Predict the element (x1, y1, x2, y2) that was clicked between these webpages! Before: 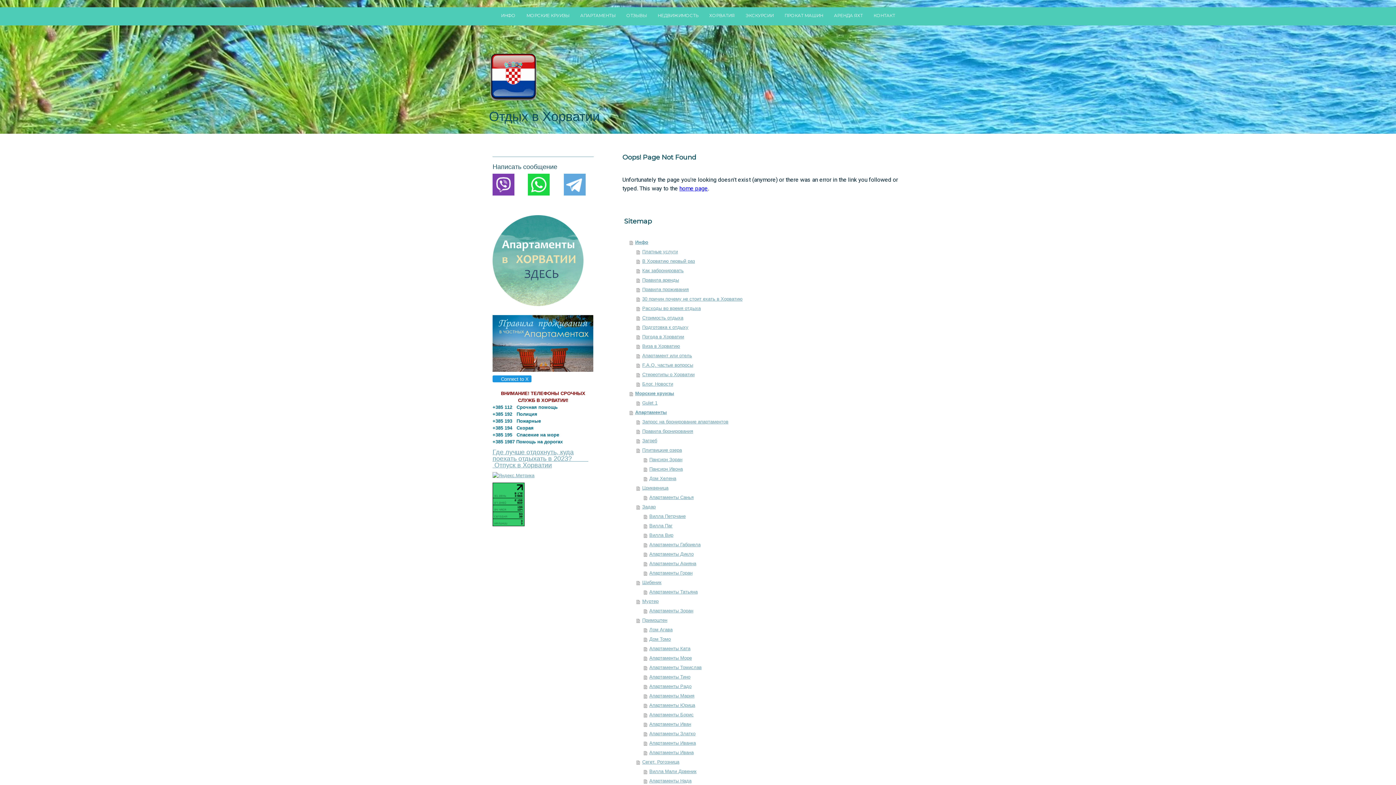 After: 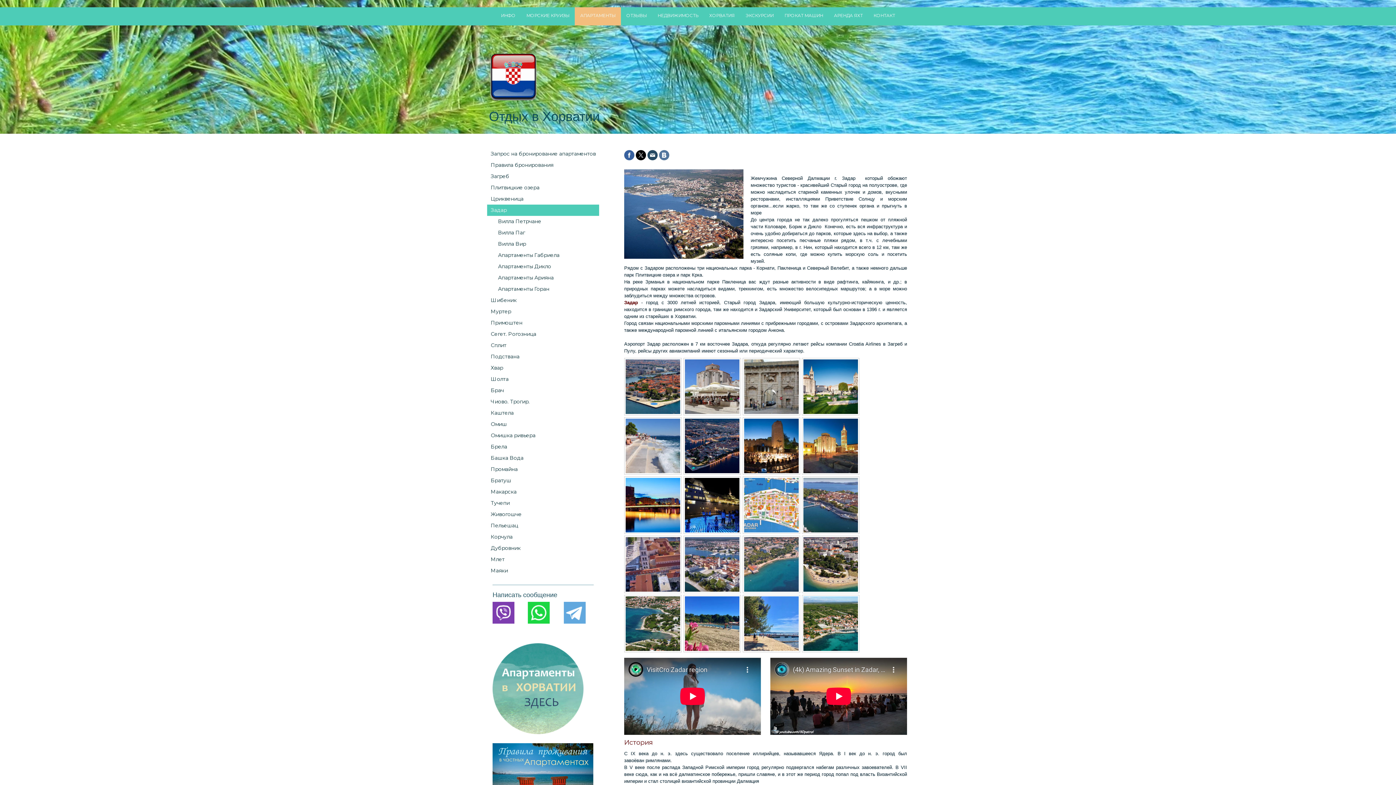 Action: bbox: (636, 502, 909, 512) label: Задар